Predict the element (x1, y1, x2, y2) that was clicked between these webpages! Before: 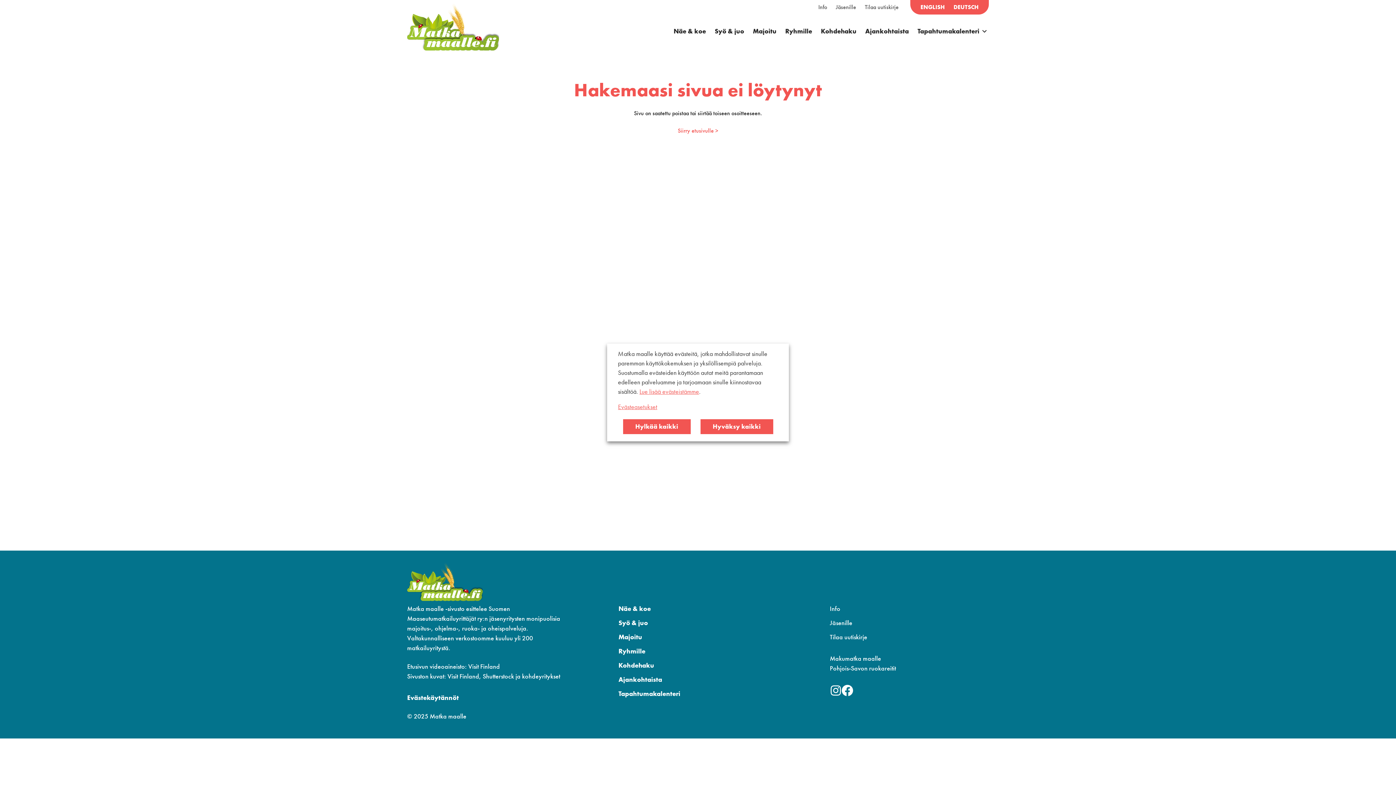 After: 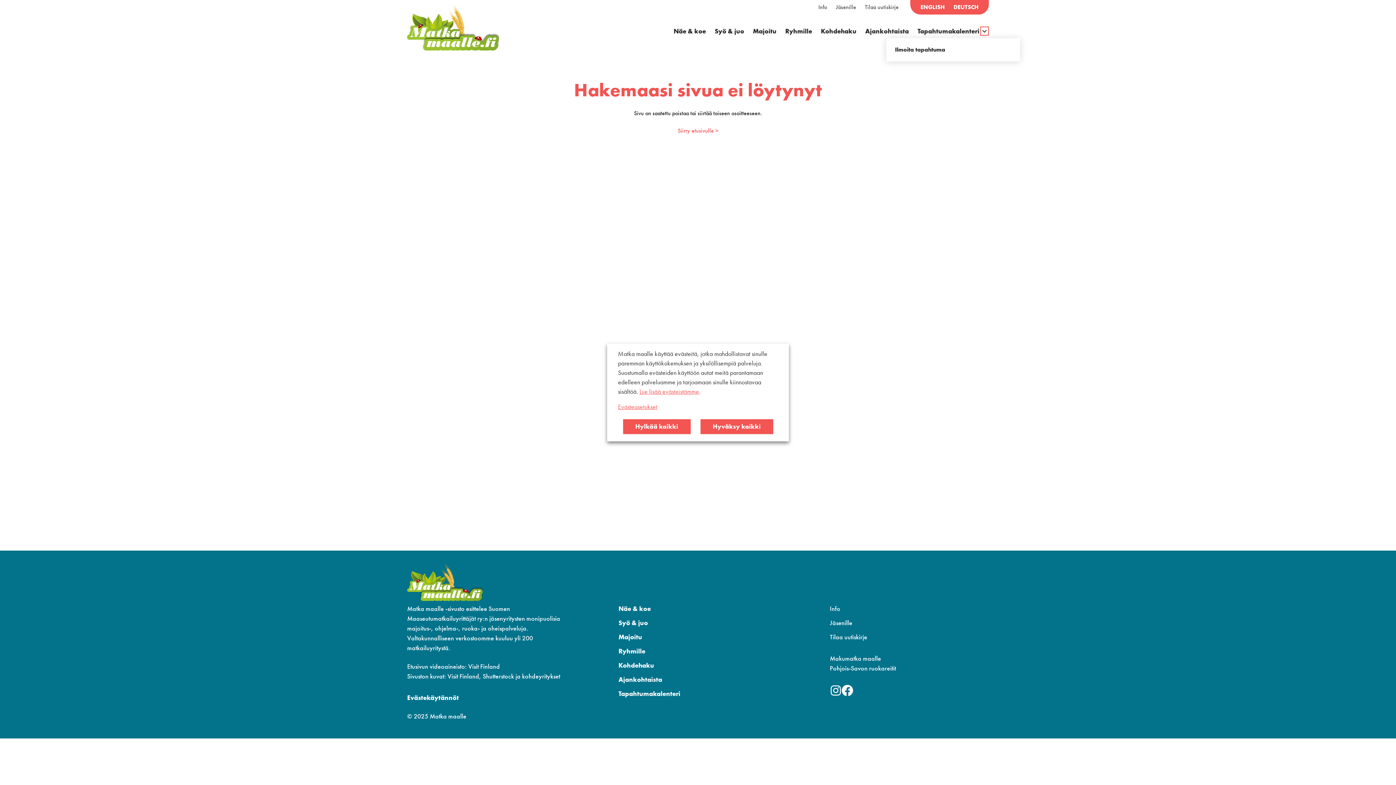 Action: bbox: (980, 26, 989, 35) label: Avaa alavalikko